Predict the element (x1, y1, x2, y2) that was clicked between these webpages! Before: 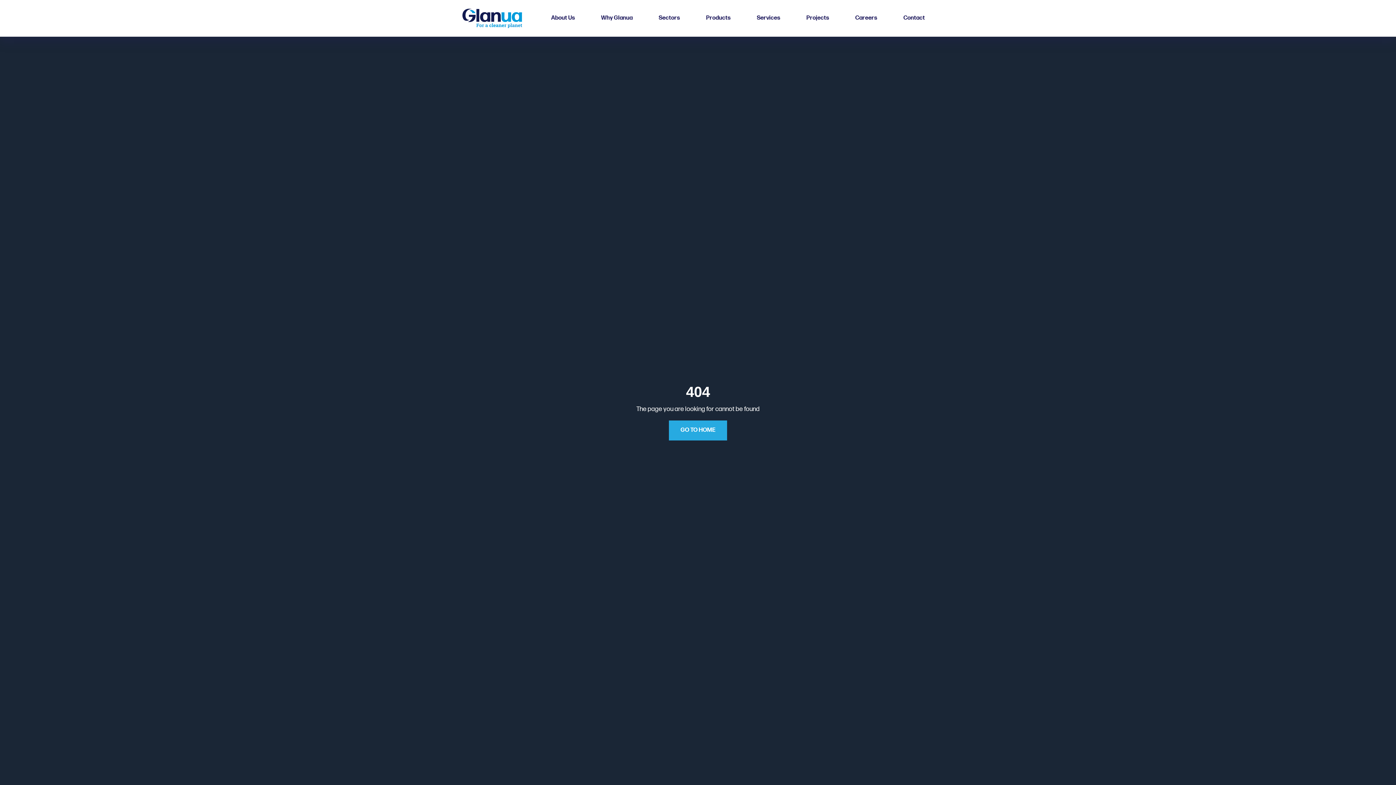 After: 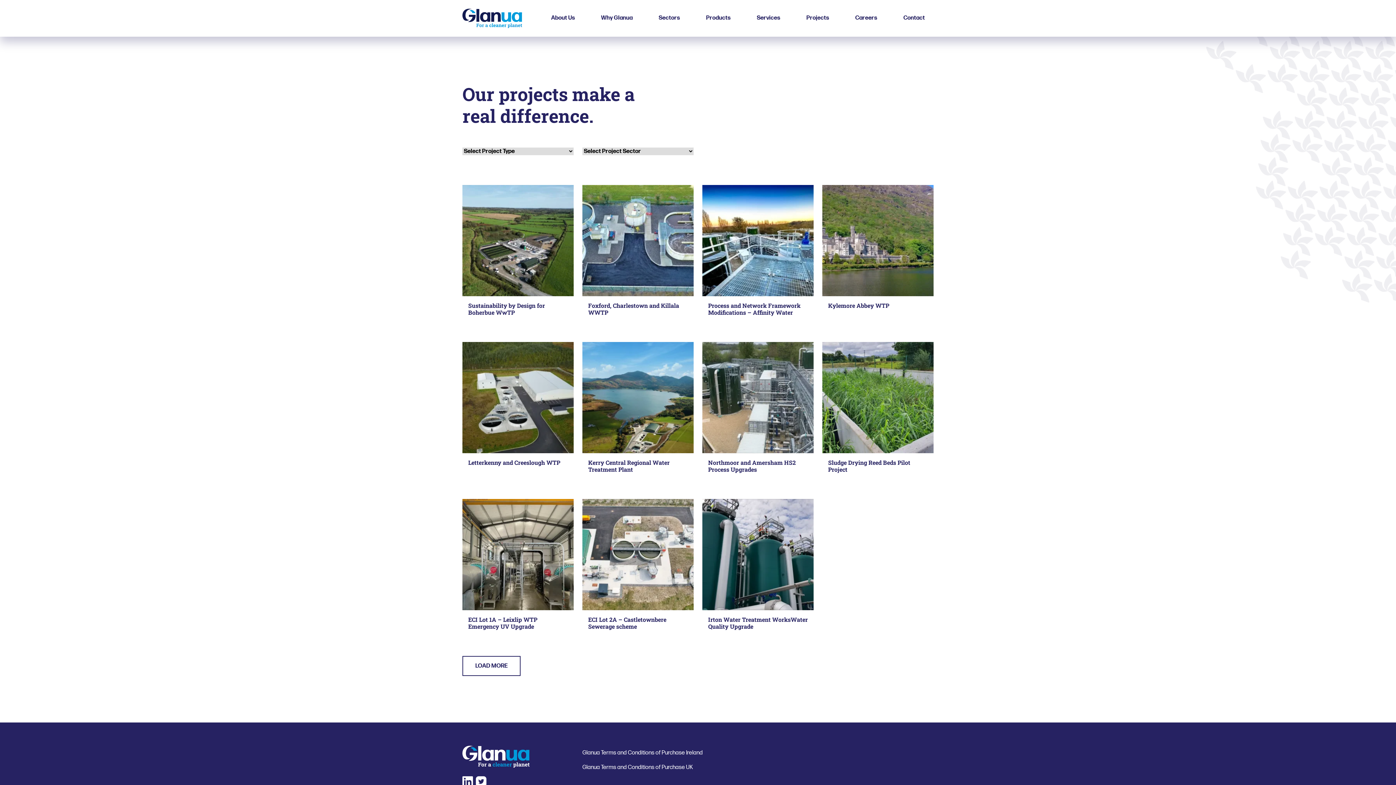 Action: bbox: (797, 0, 838, 36) label: Projects